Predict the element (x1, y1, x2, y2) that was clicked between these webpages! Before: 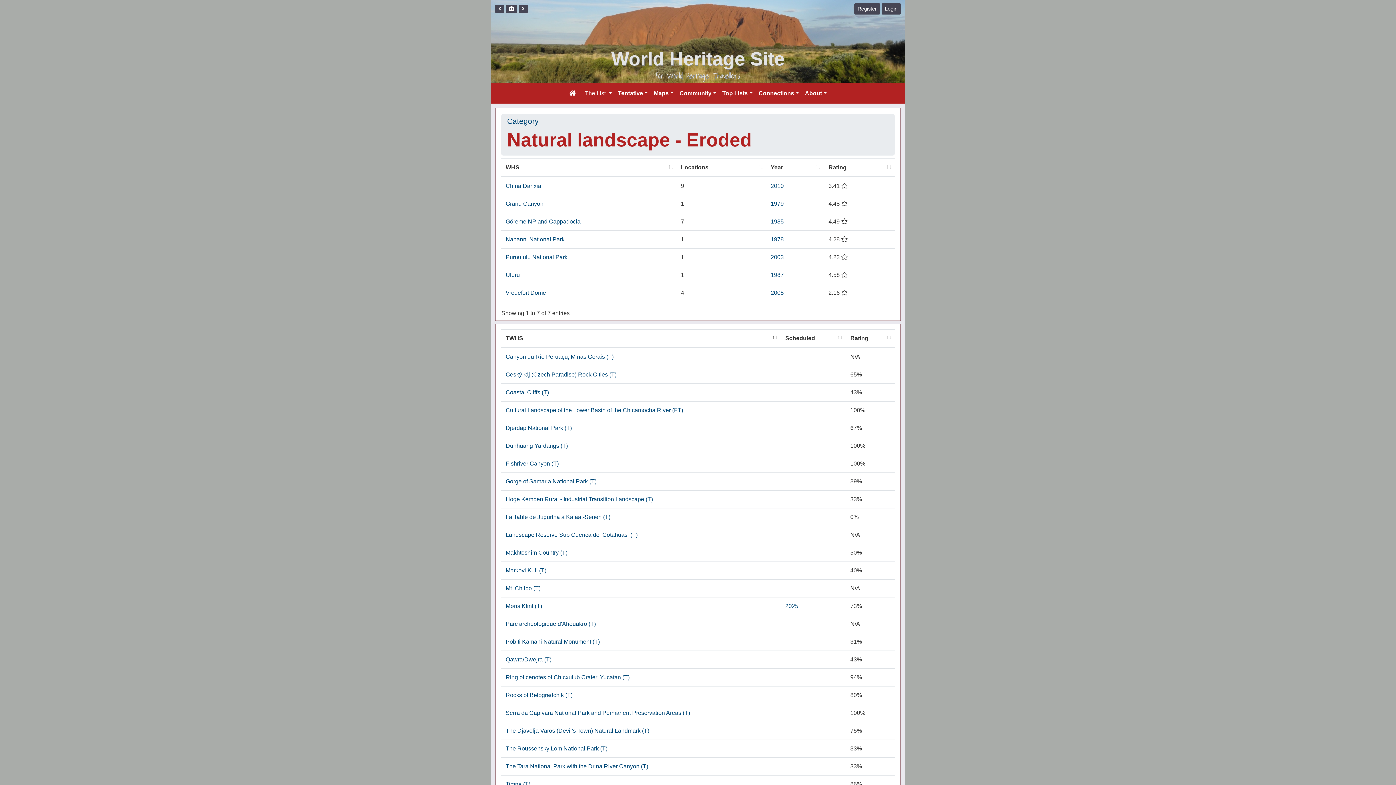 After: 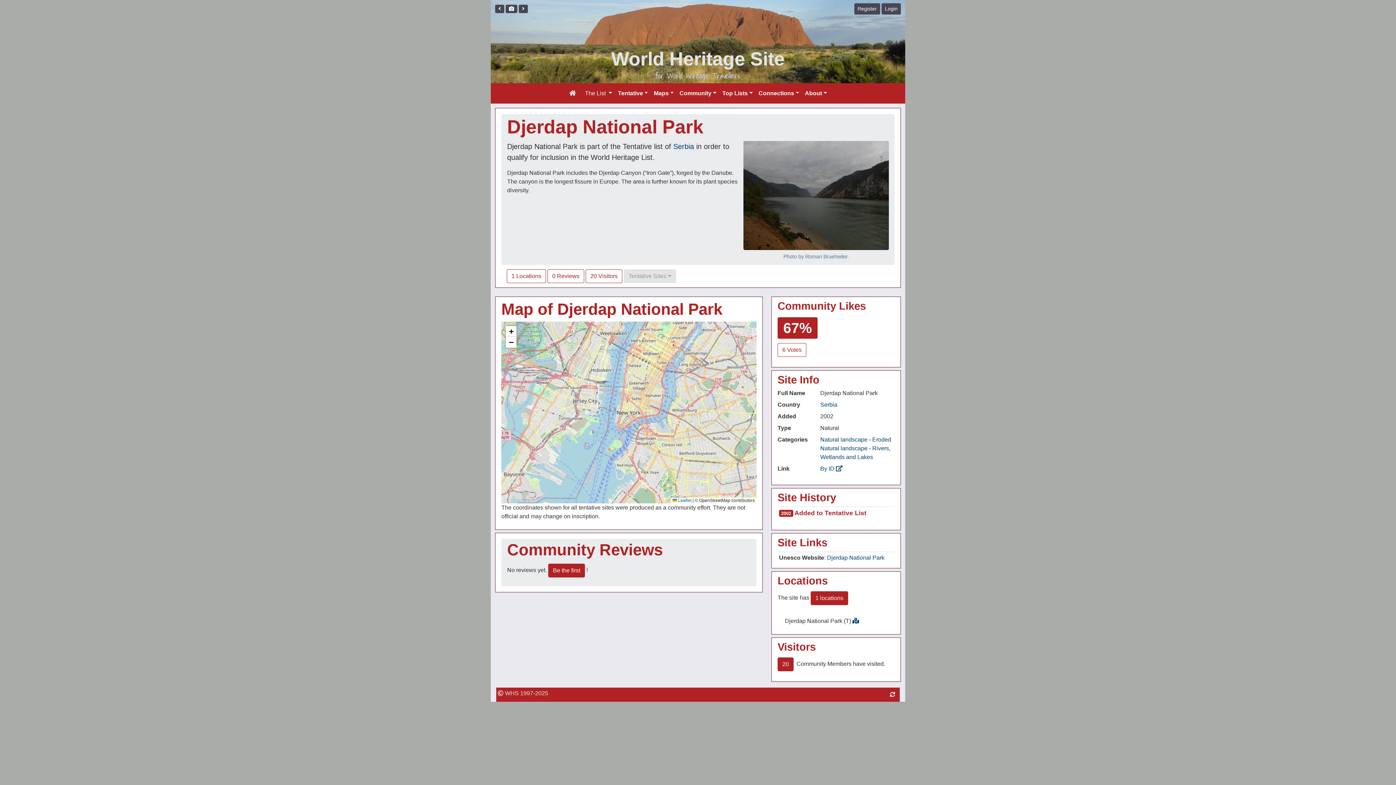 Action: label: Djerdap National Park (T) bbox: (505, 424, 572, 431)